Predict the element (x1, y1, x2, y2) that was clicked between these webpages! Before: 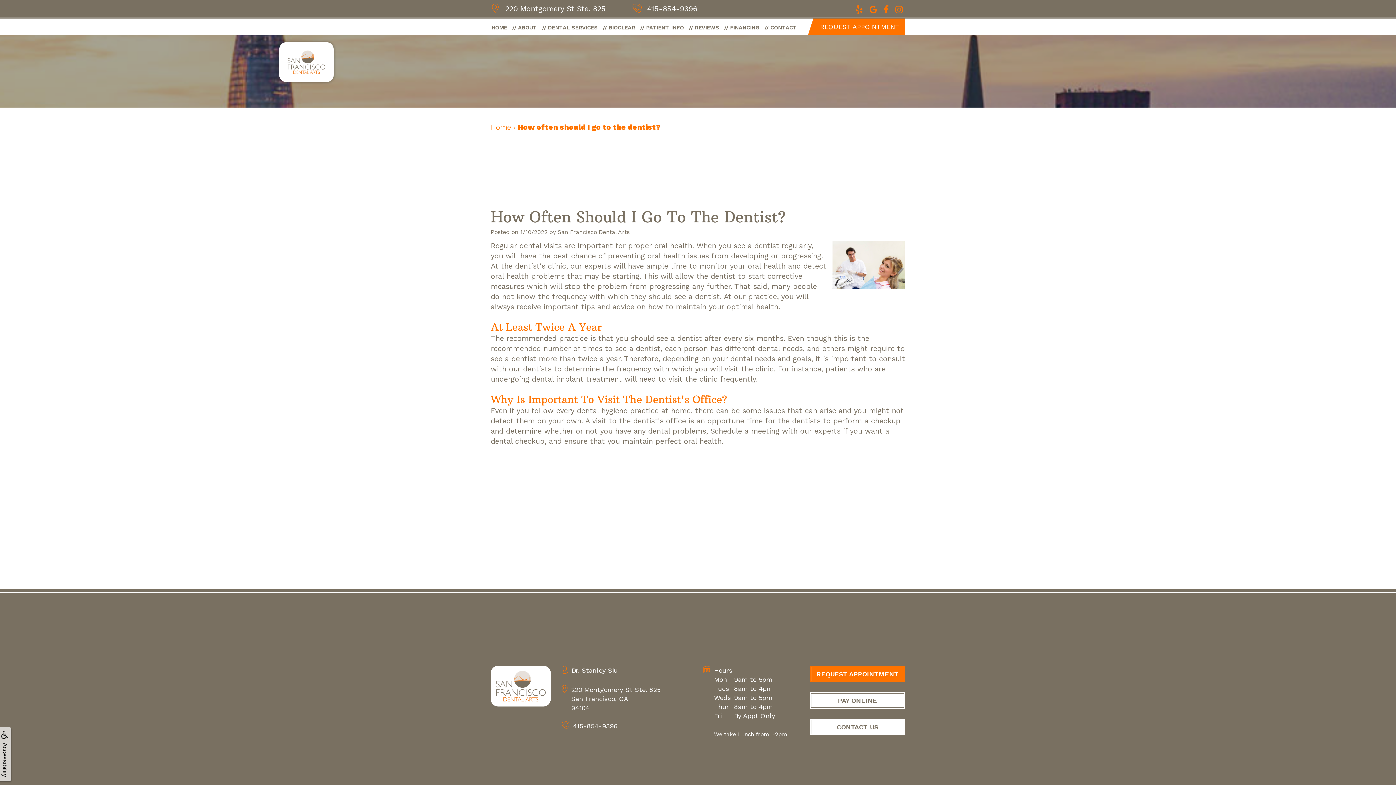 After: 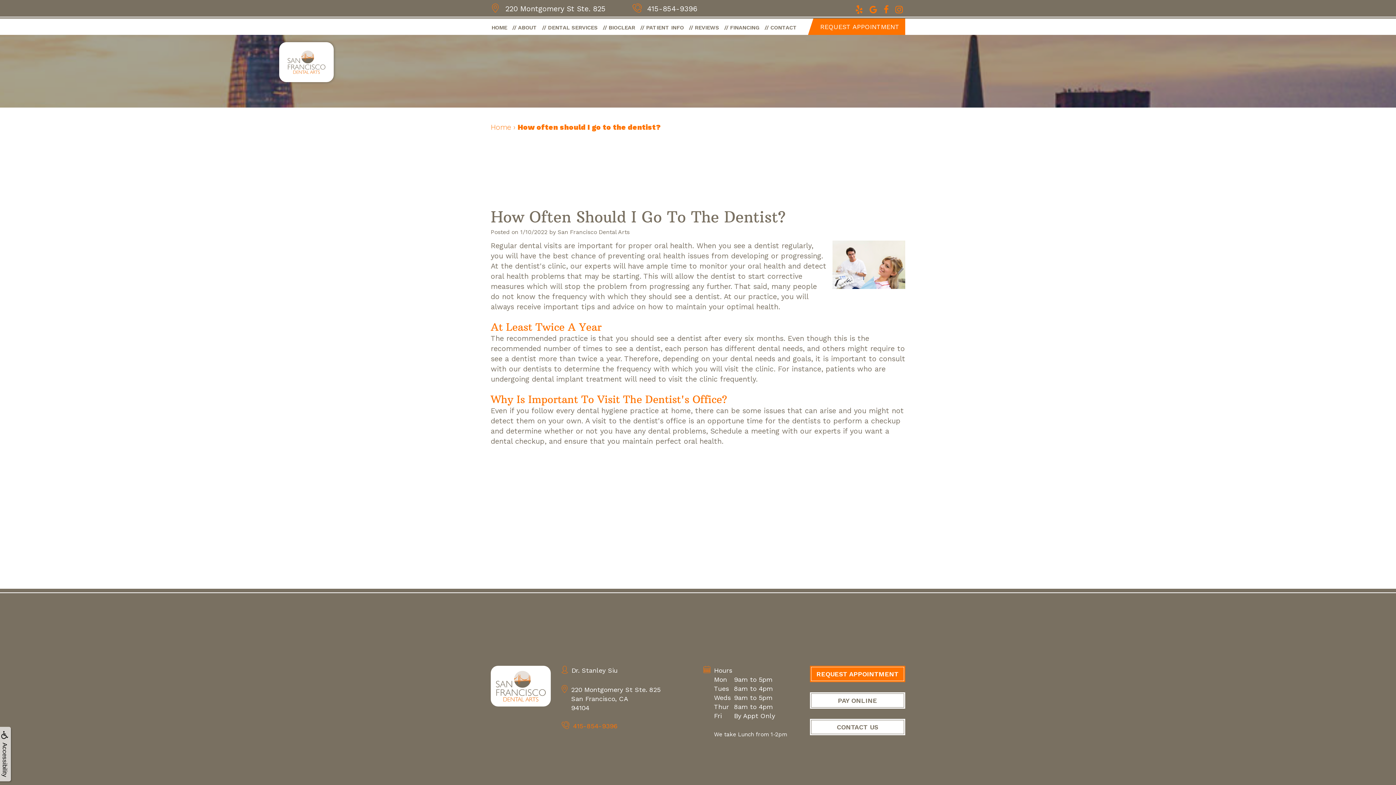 Action: bbox: (561, 721, 692, 731) label: 	415-854-9396